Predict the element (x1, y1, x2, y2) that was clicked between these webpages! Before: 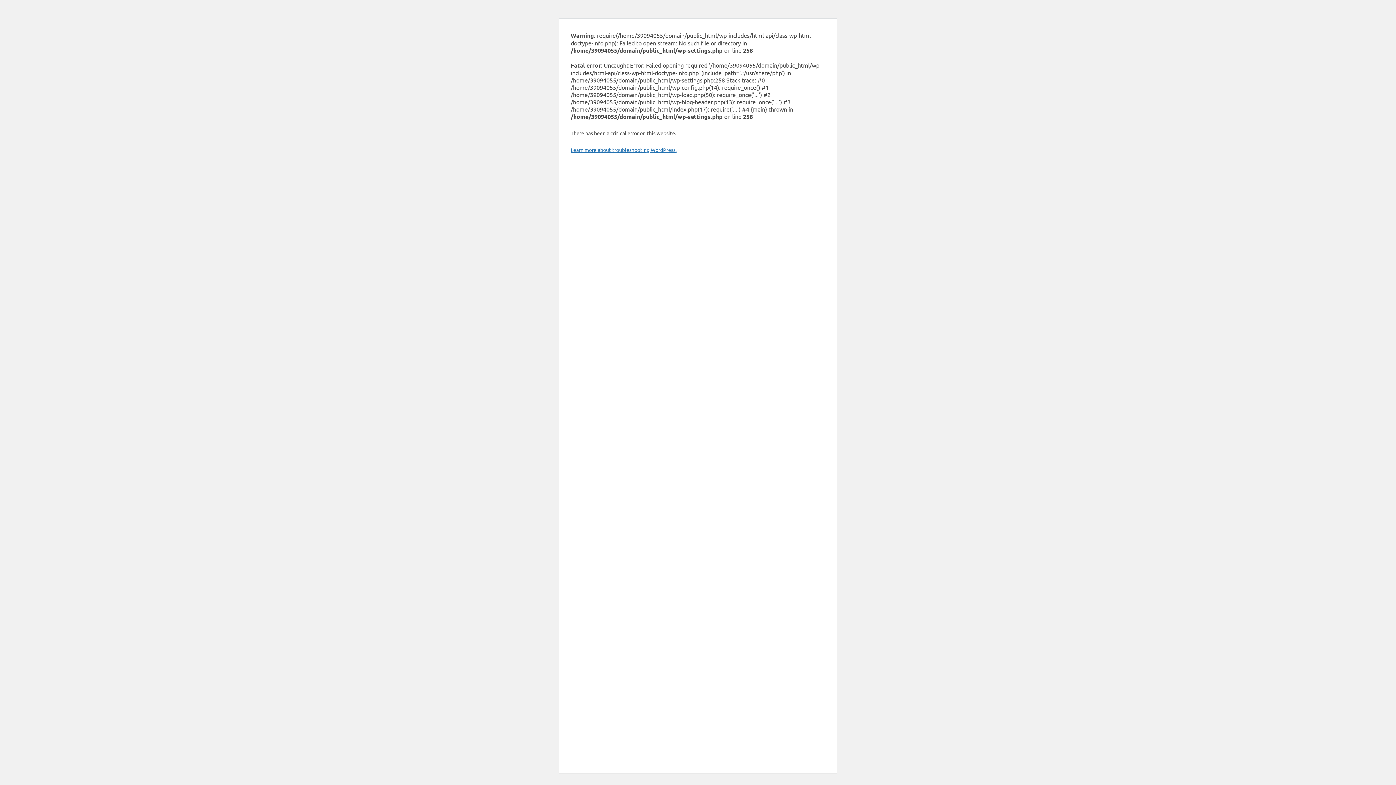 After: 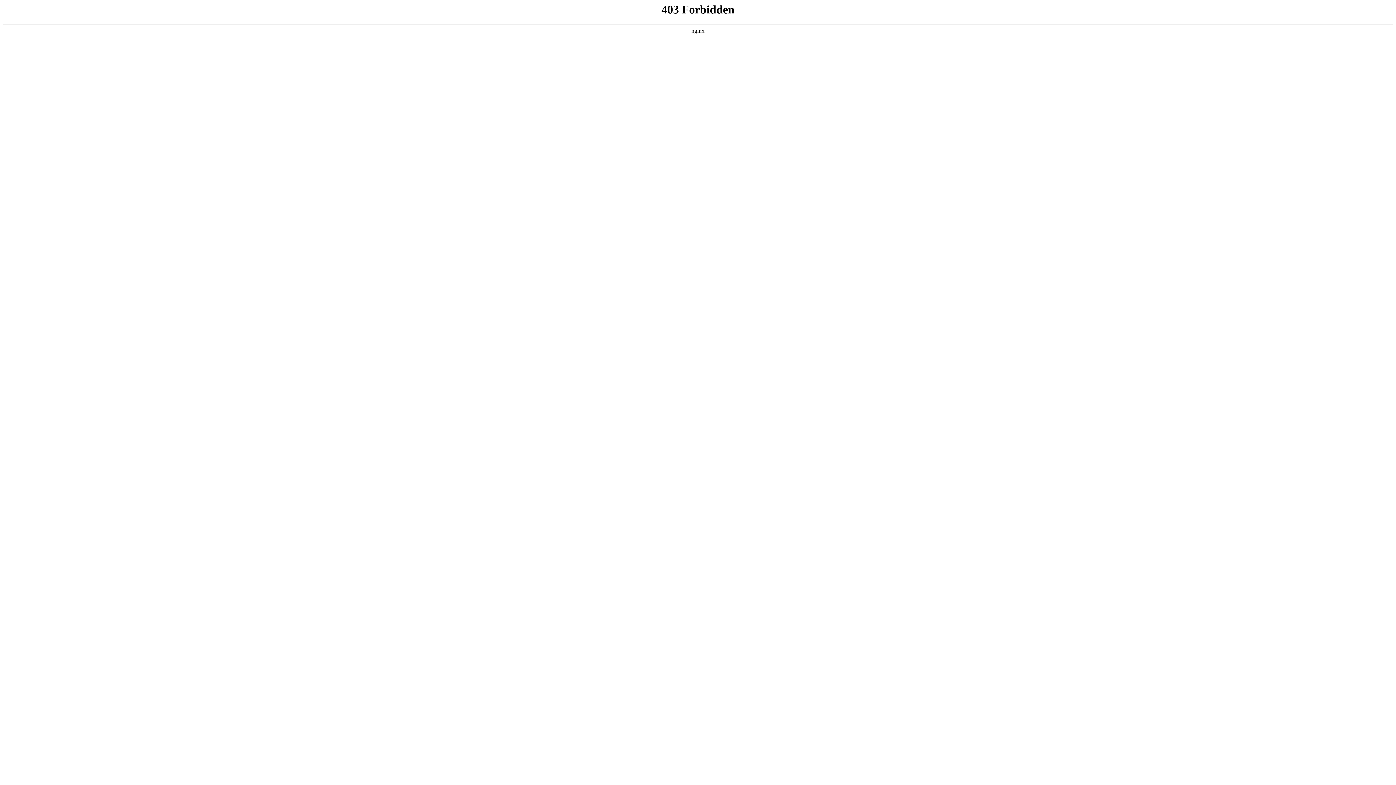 Action: label: Learn more about troubleshooting WordPress. bbox: (570, 146, 676, 153)